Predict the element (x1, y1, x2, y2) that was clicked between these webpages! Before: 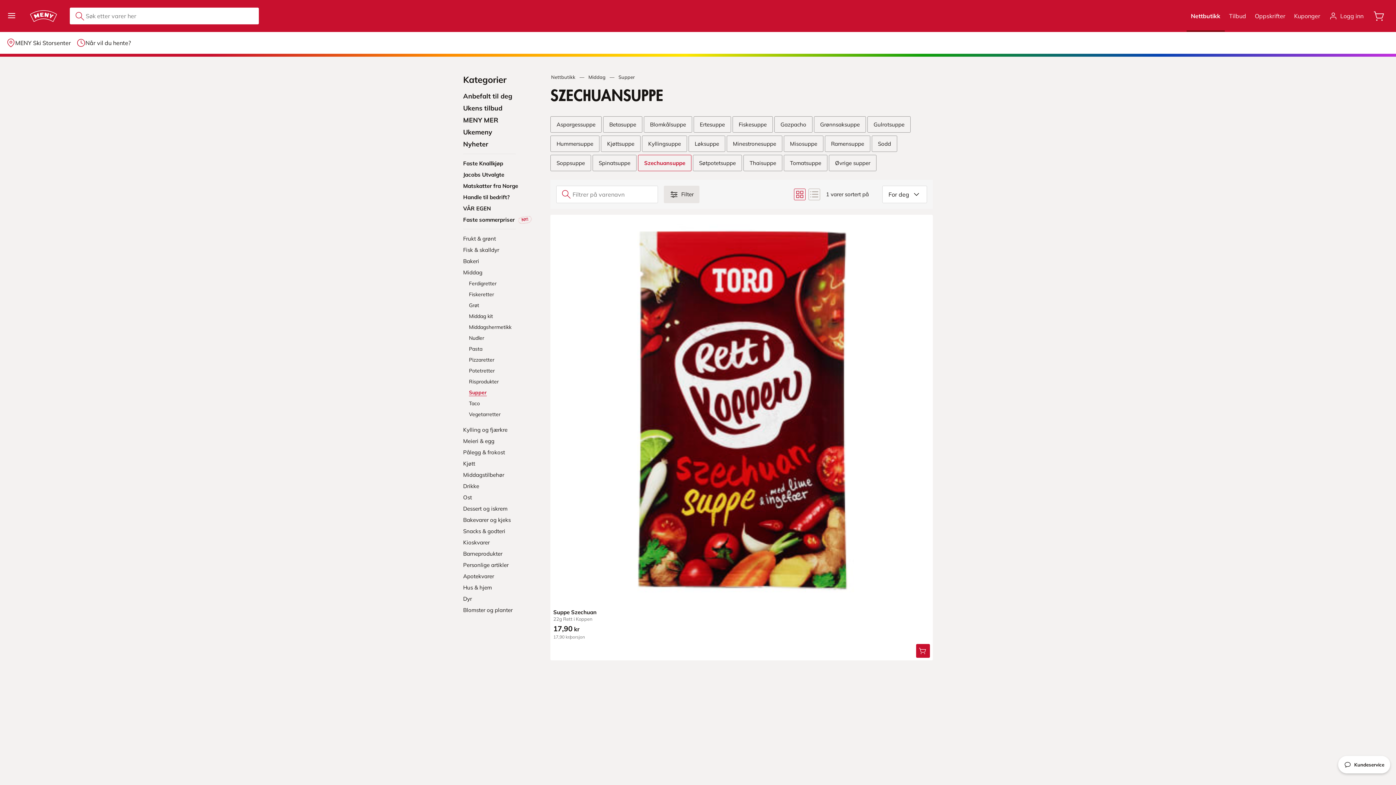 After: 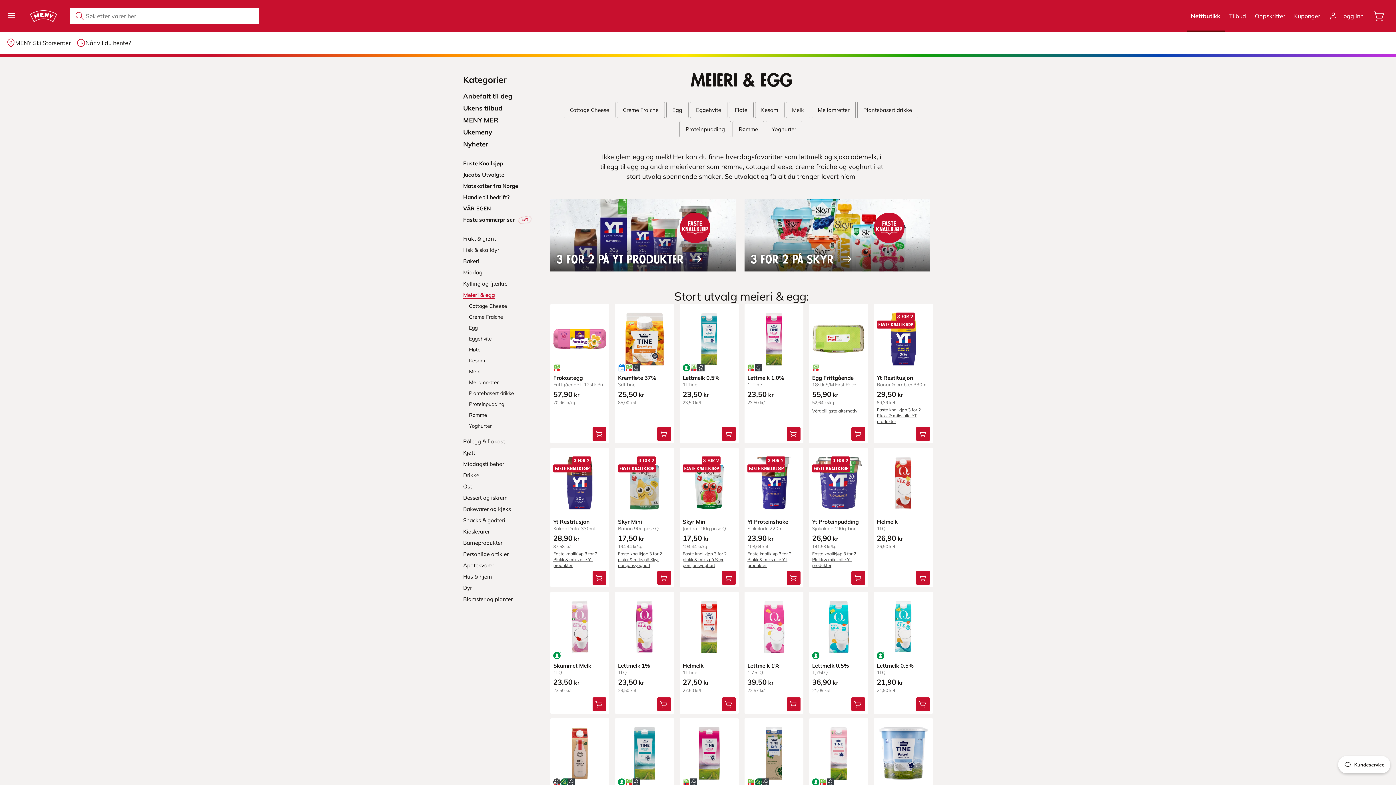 Action: label: Meieri & egg bbox: (463, 437, 538, 444)